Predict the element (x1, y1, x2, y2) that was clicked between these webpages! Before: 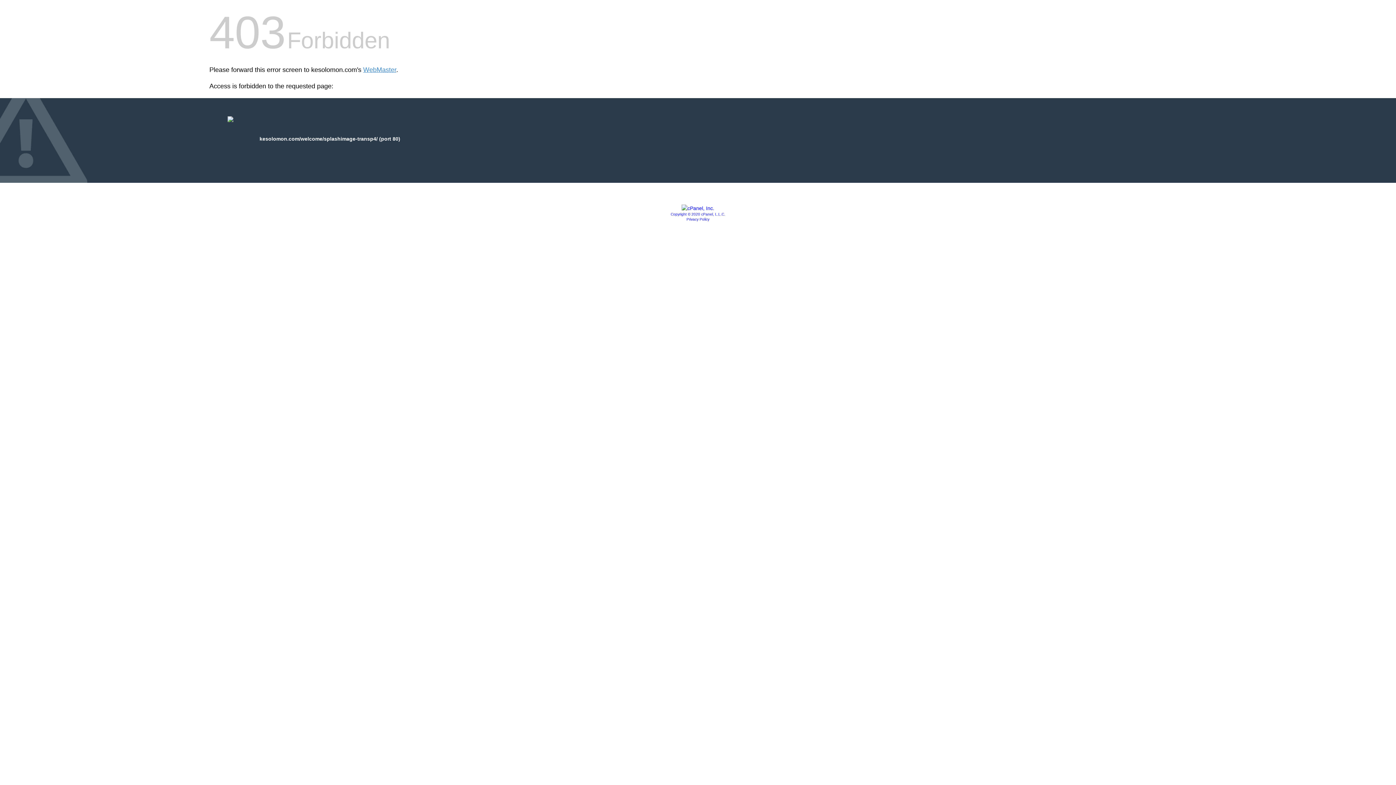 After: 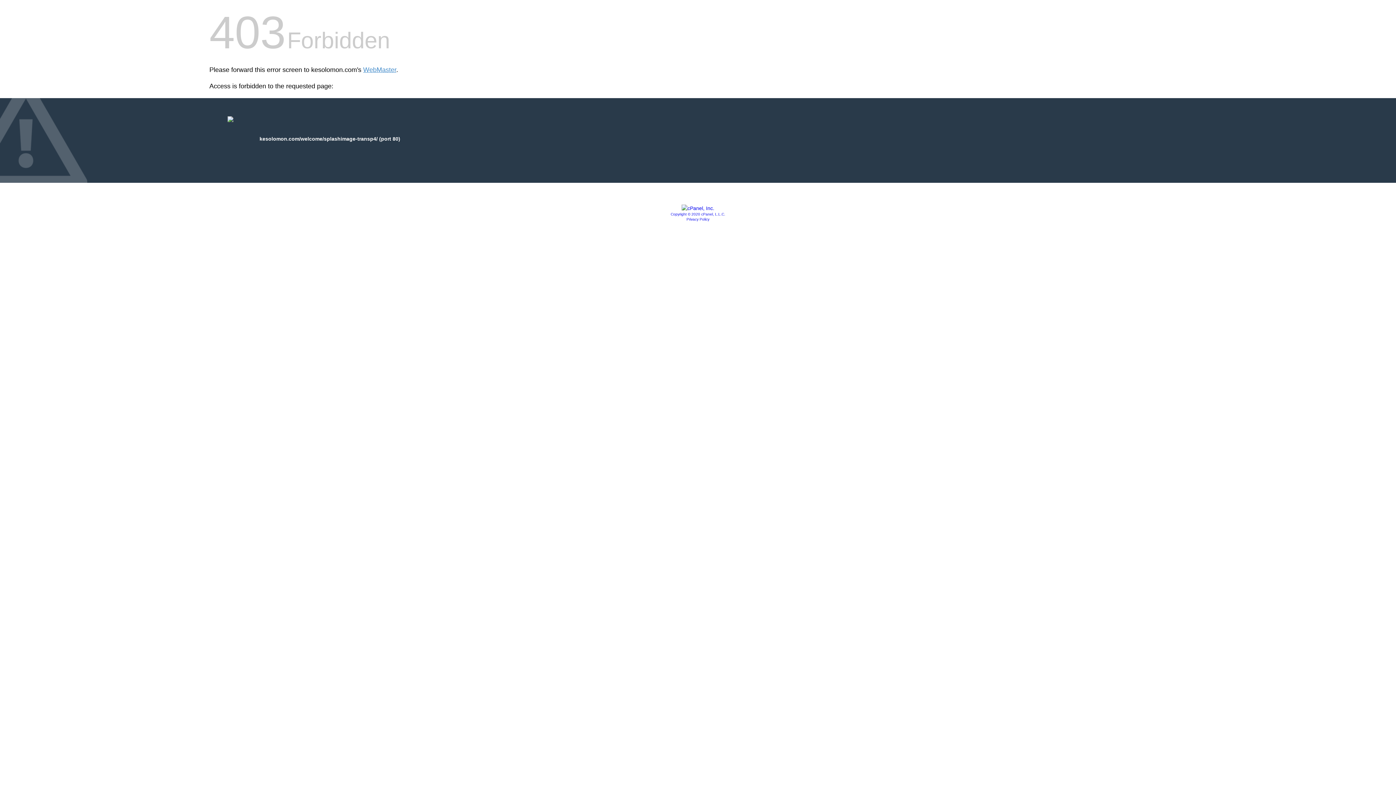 Action: label: Copyright © 2020 cPanel, L.L.C. bbox: (670, 212, 725, 216)